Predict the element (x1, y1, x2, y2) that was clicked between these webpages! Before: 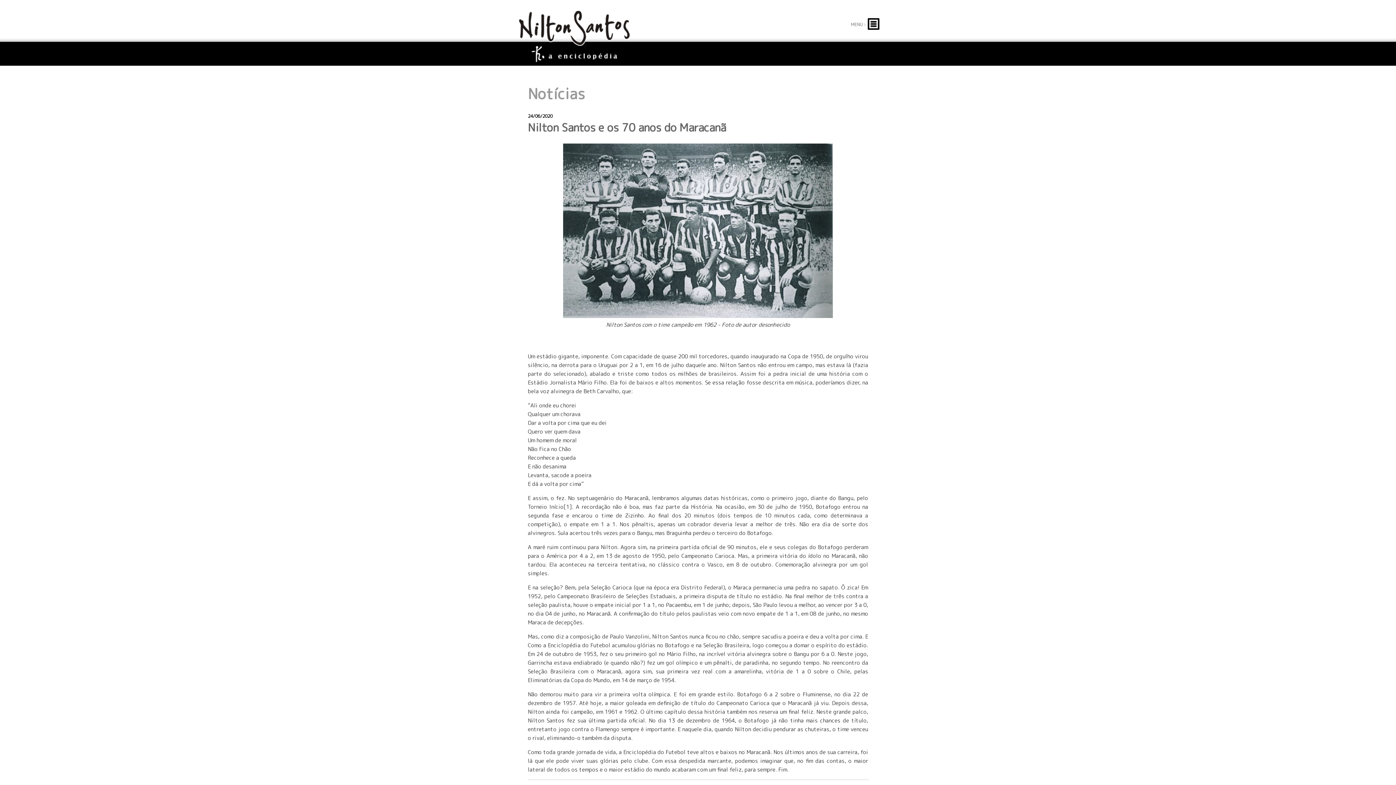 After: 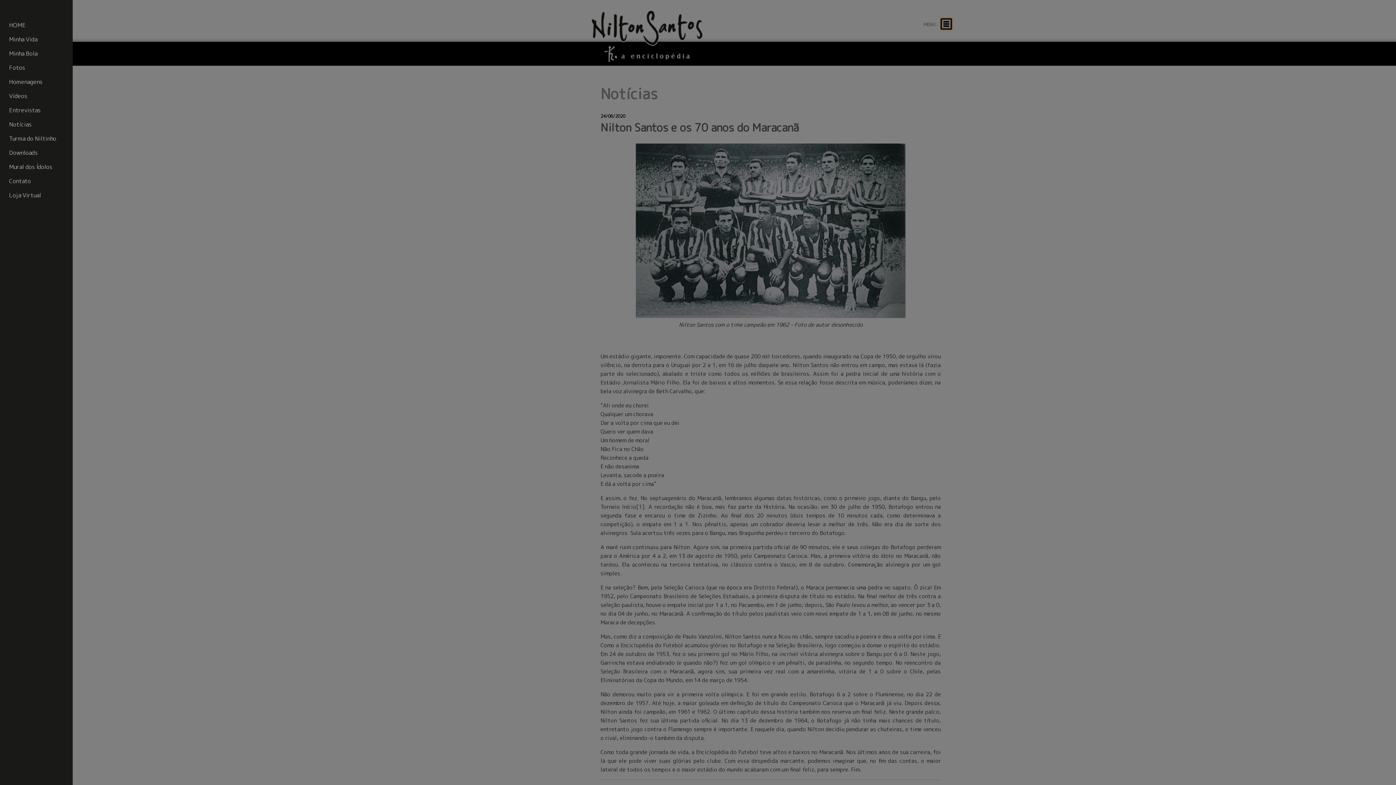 Action: bbox: (868, 18, 879, 29)